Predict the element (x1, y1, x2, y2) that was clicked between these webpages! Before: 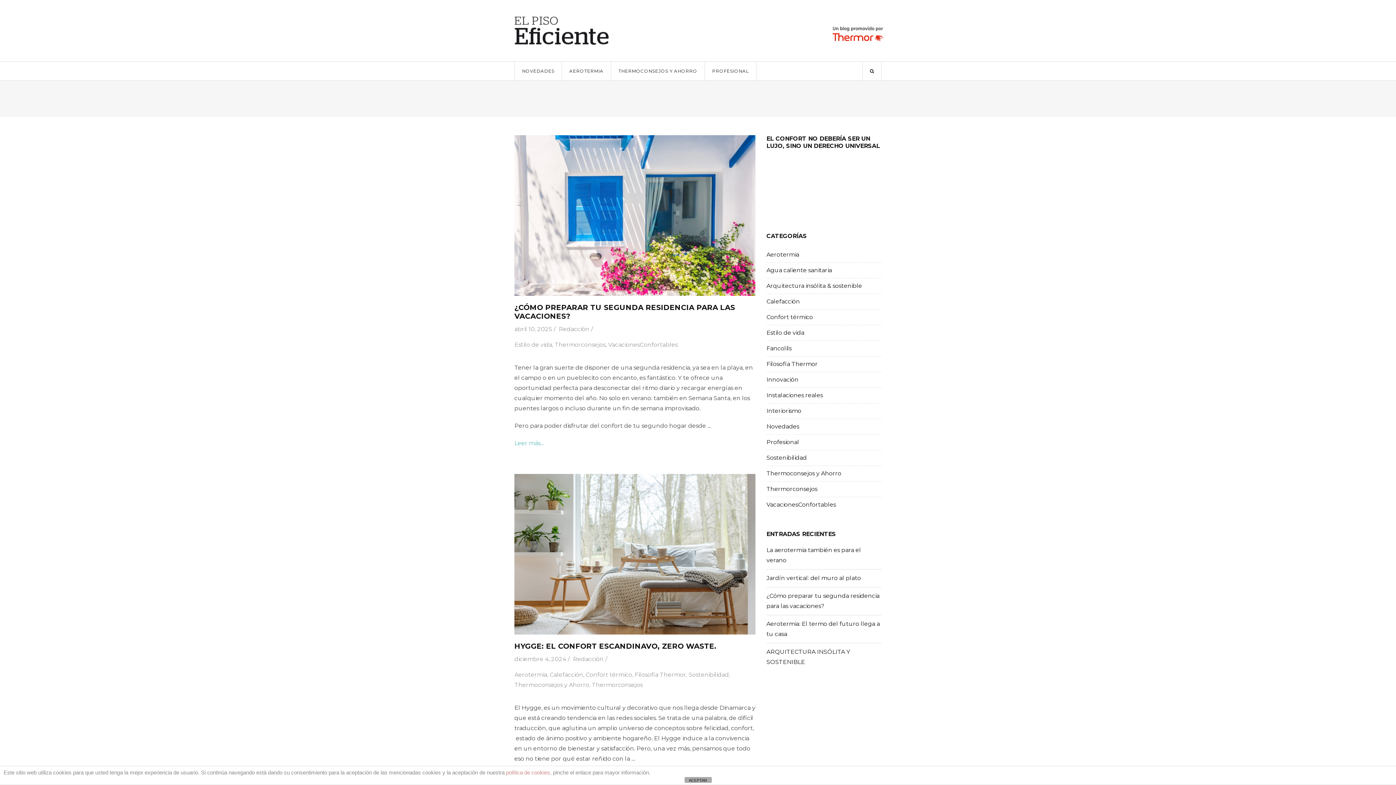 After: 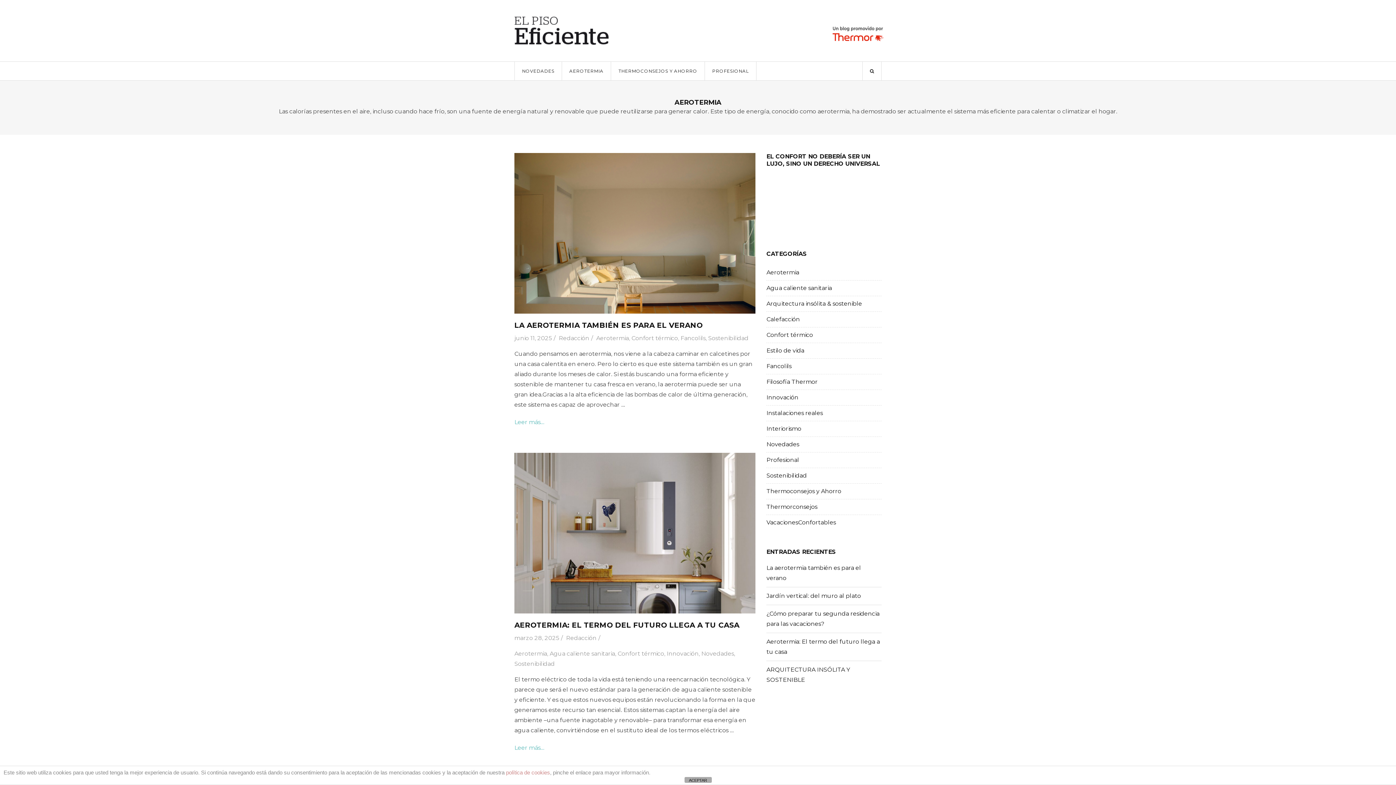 Action: bbox: (514, 671, 547, 678) label: Aerotermia